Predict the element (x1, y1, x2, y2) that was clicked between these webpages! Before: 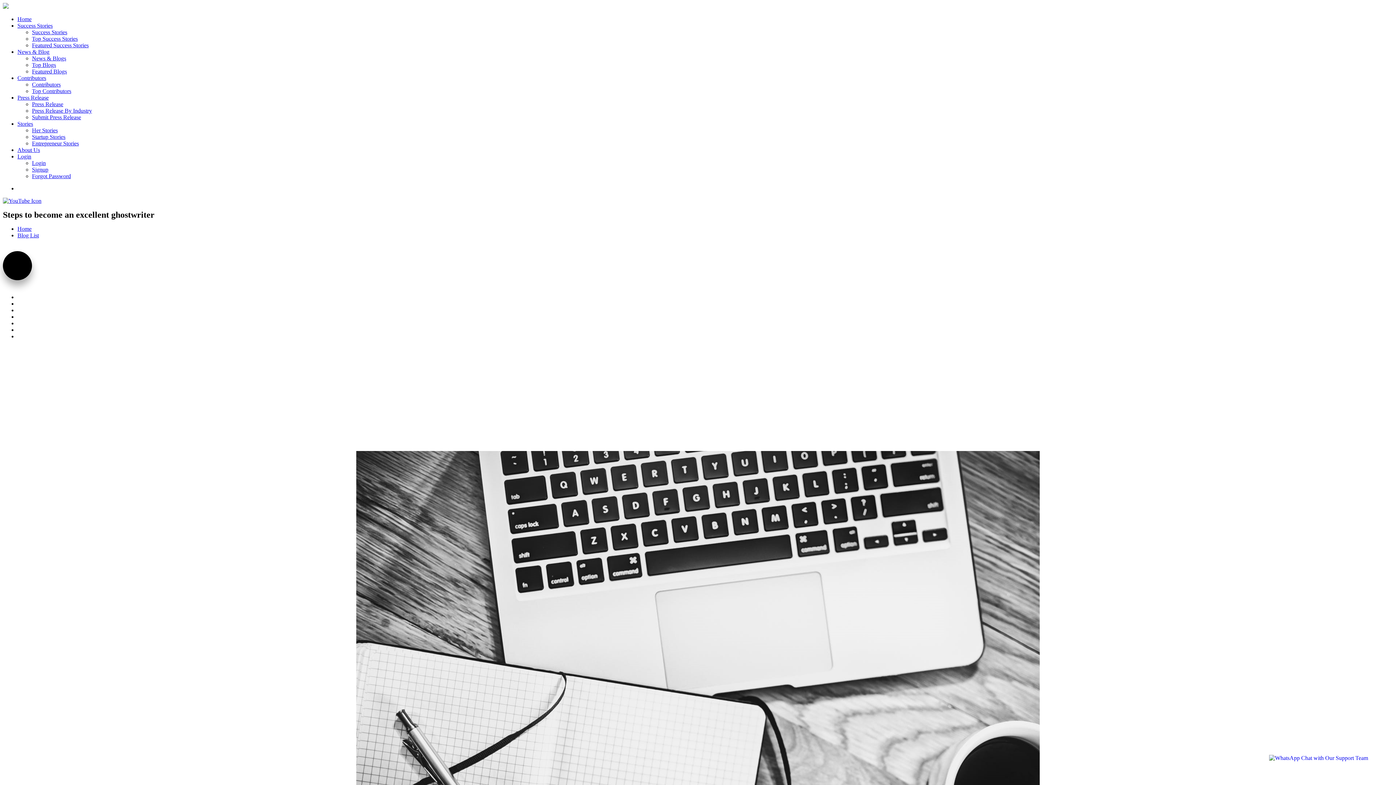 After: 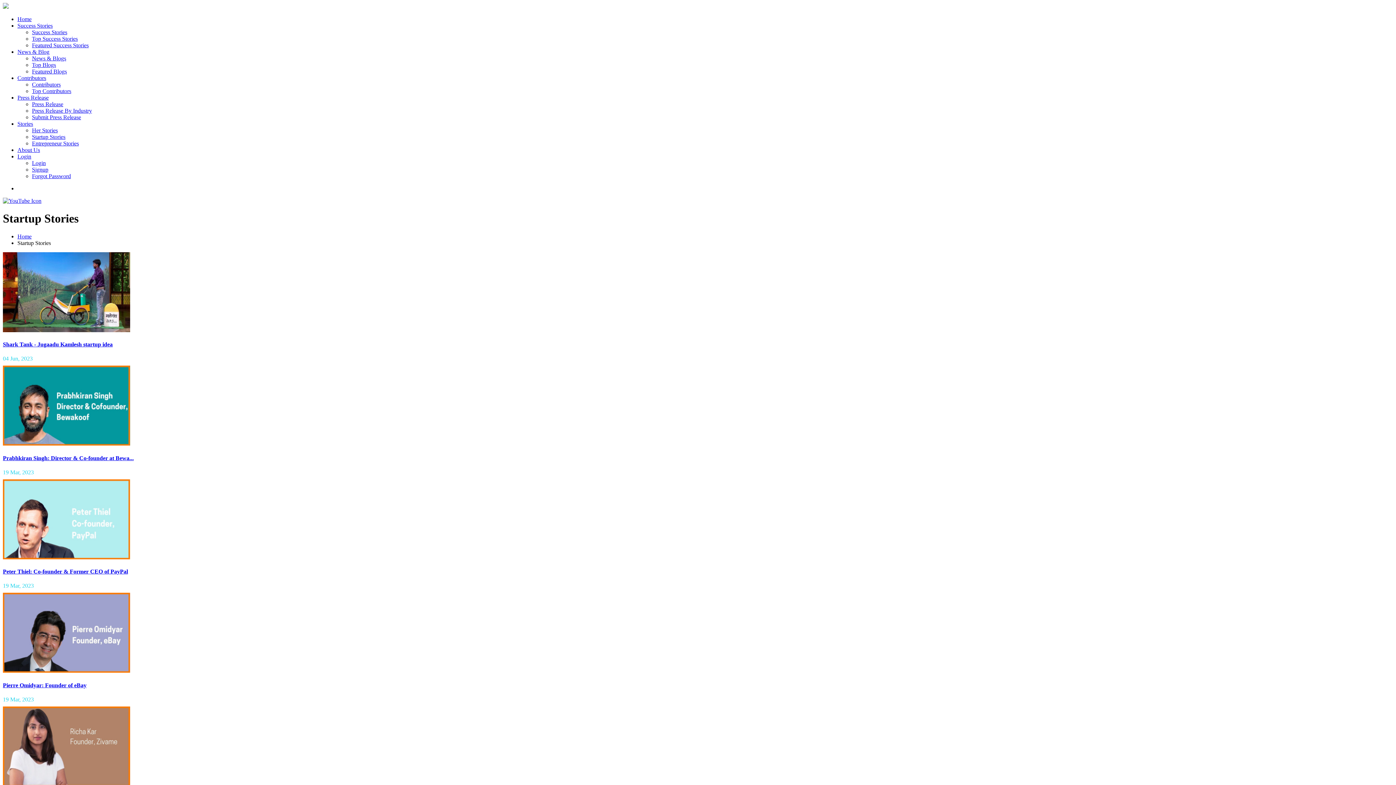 Action: label: Startup Stories bbox: (32, 133, 65, 140)